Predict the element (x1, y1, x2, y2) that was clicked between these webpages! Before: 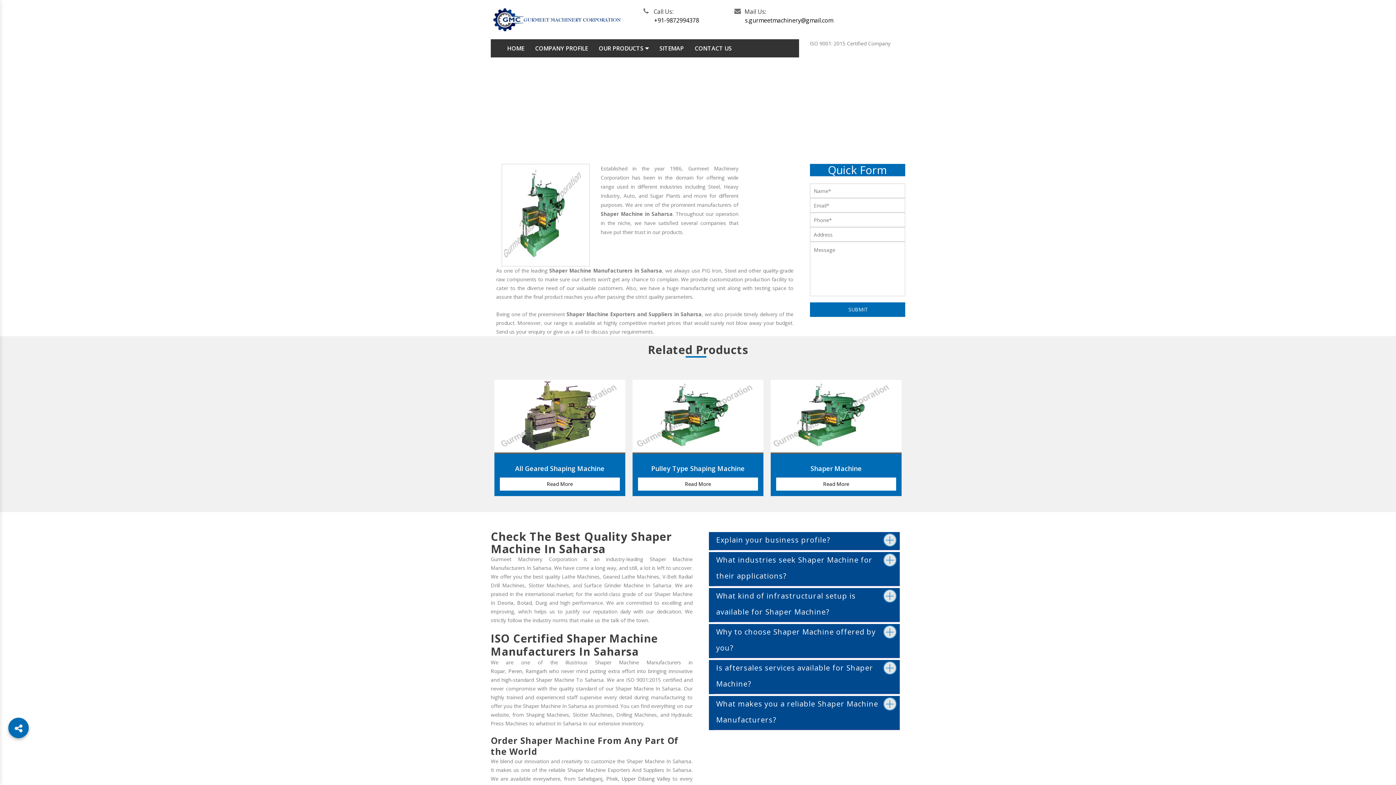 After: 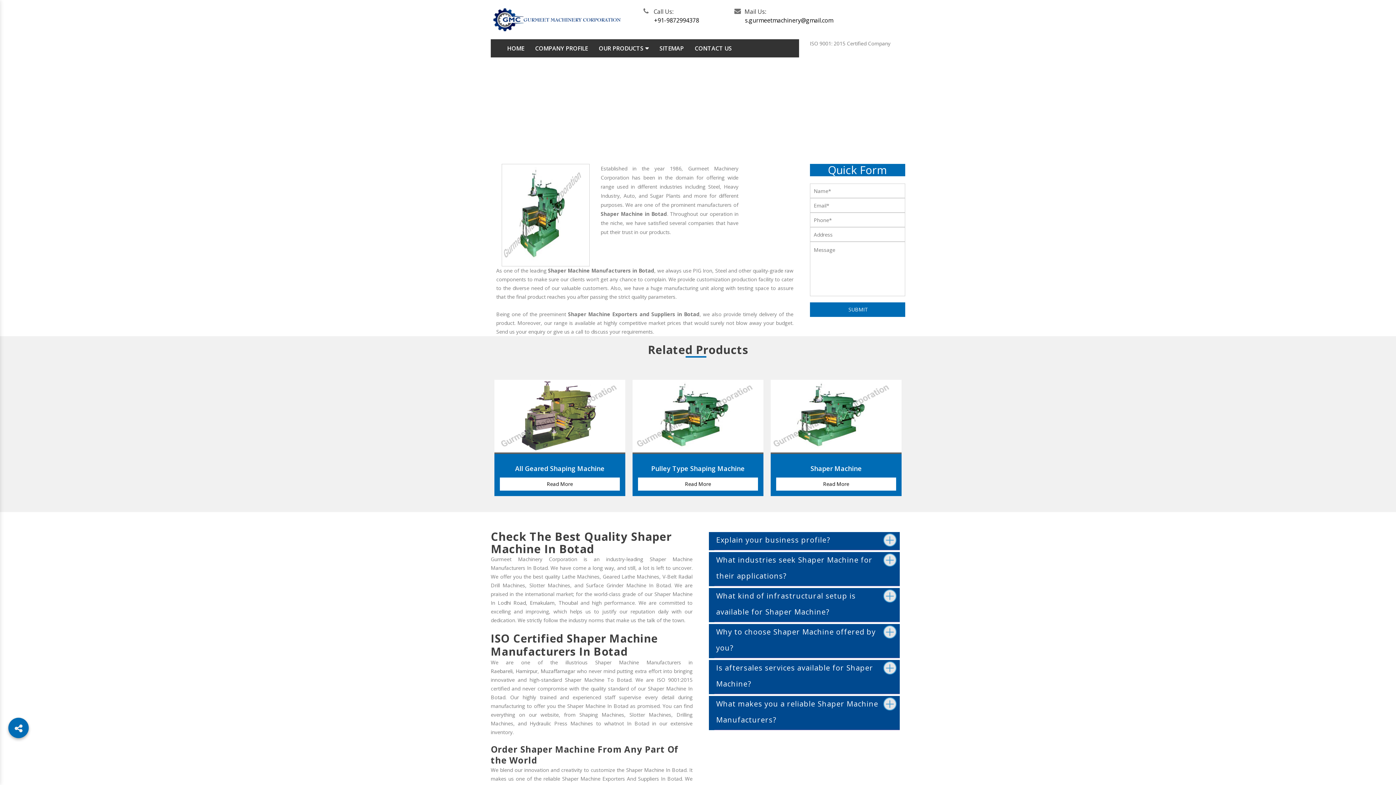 Action: label: Botad bbox: (517, 599, 531, 606)